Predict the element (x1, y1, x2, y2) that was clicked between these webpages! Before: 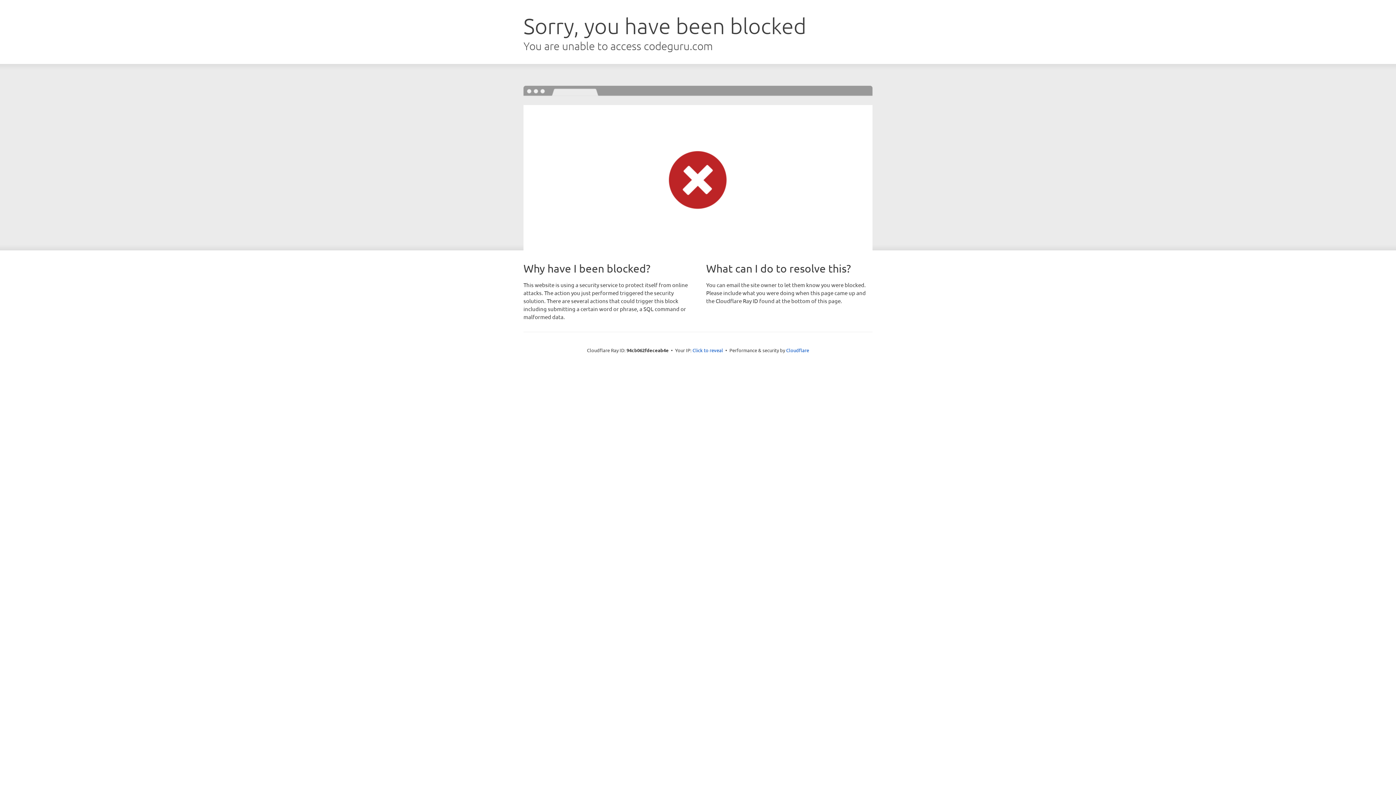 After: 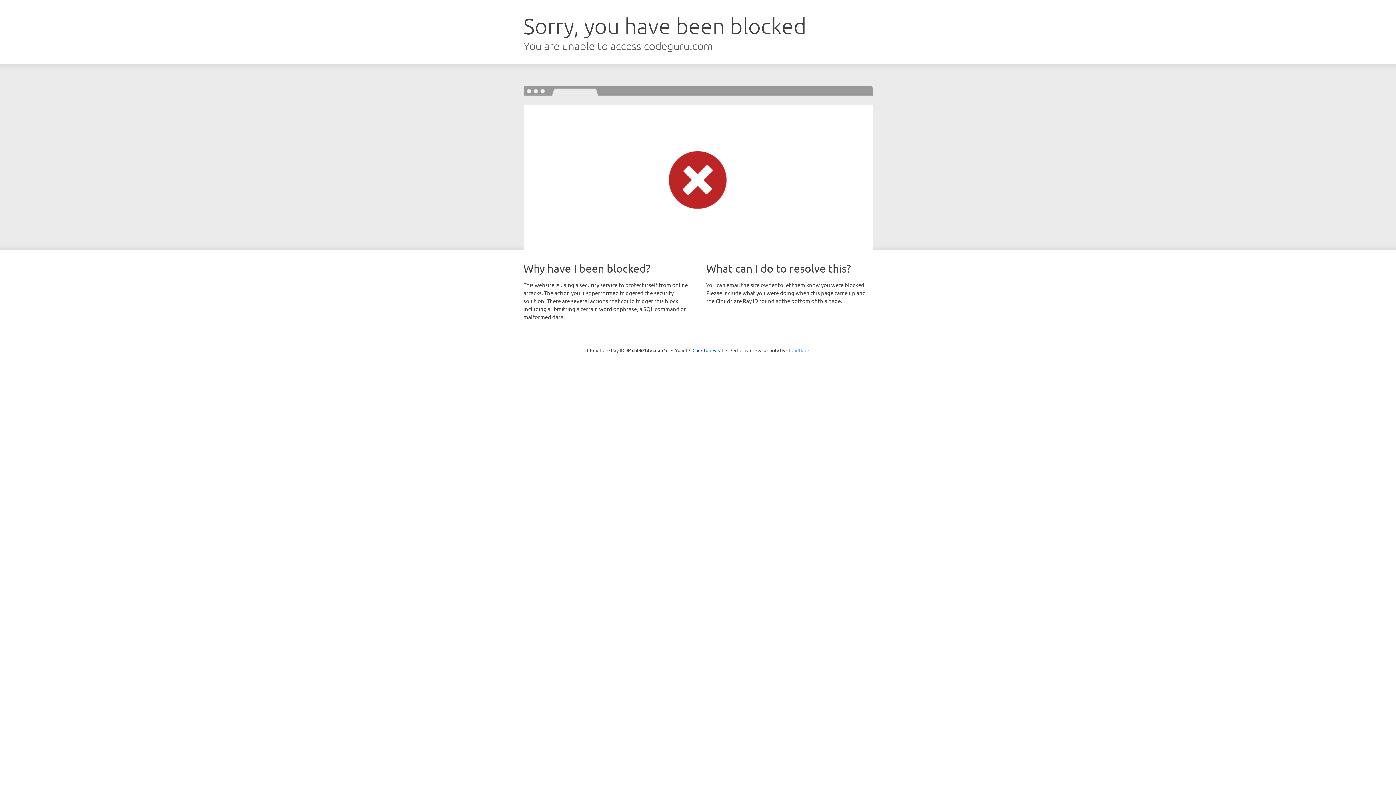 Action: bbox: (786, 347, 809, 353) label: Cloudflare